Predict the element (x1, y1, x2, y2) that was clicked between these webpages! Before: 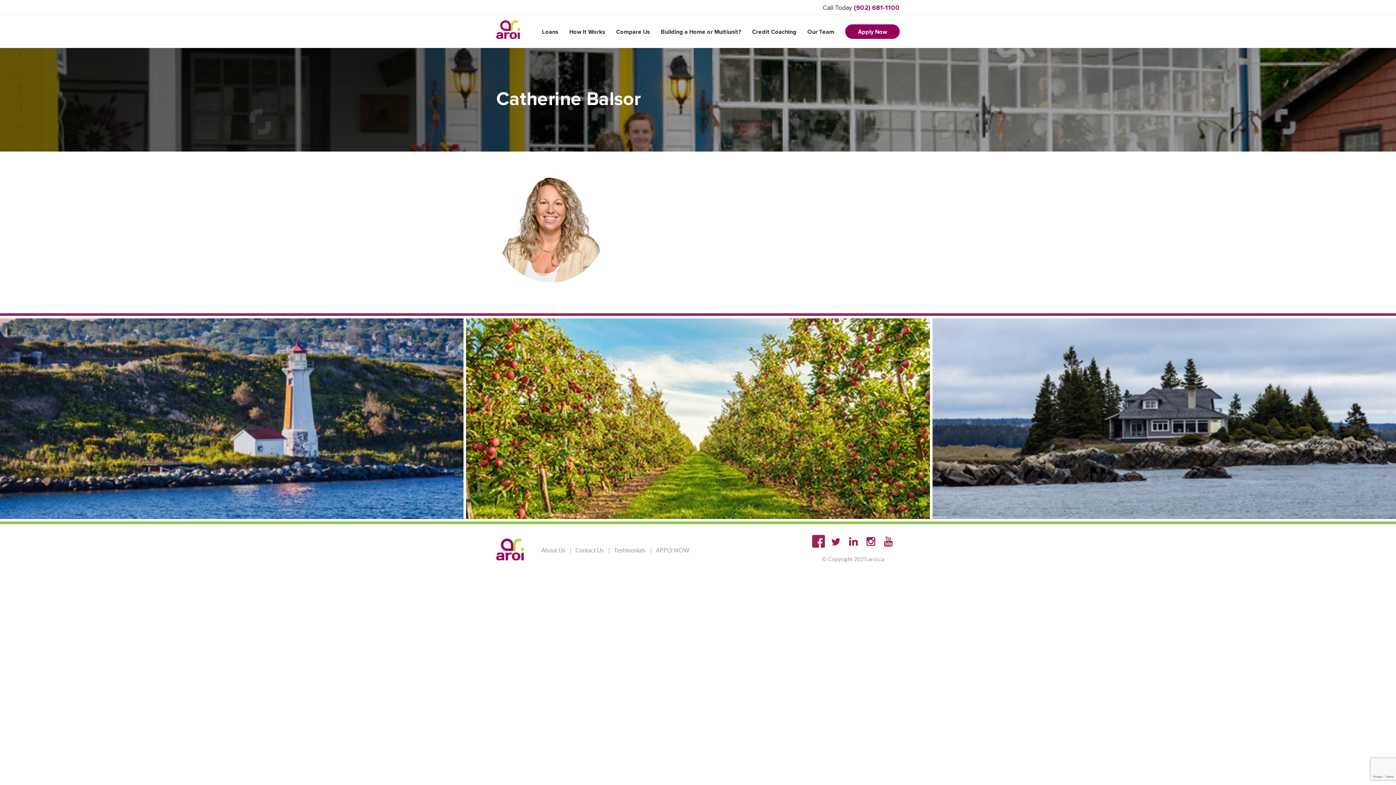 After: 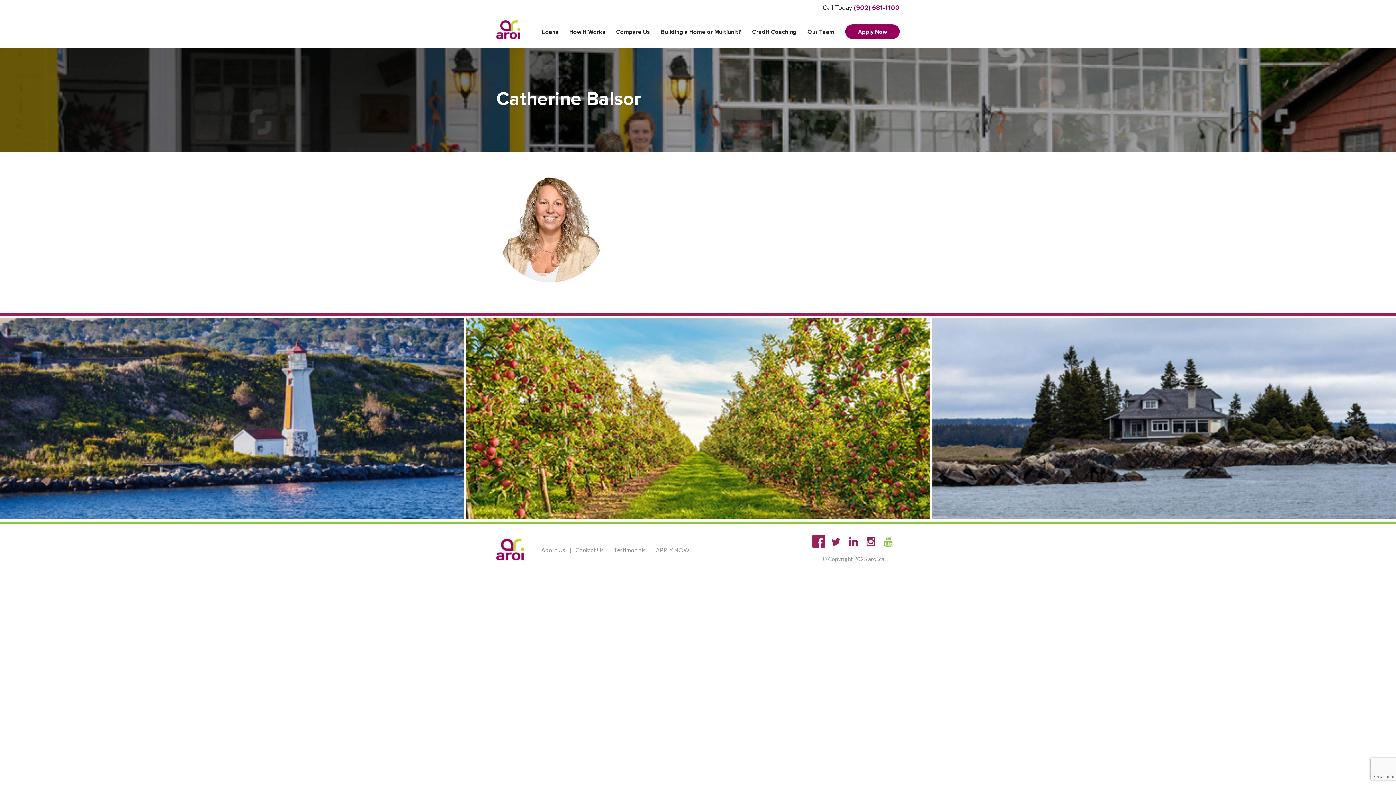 Action: bbox: (882, 535, 894, 548)